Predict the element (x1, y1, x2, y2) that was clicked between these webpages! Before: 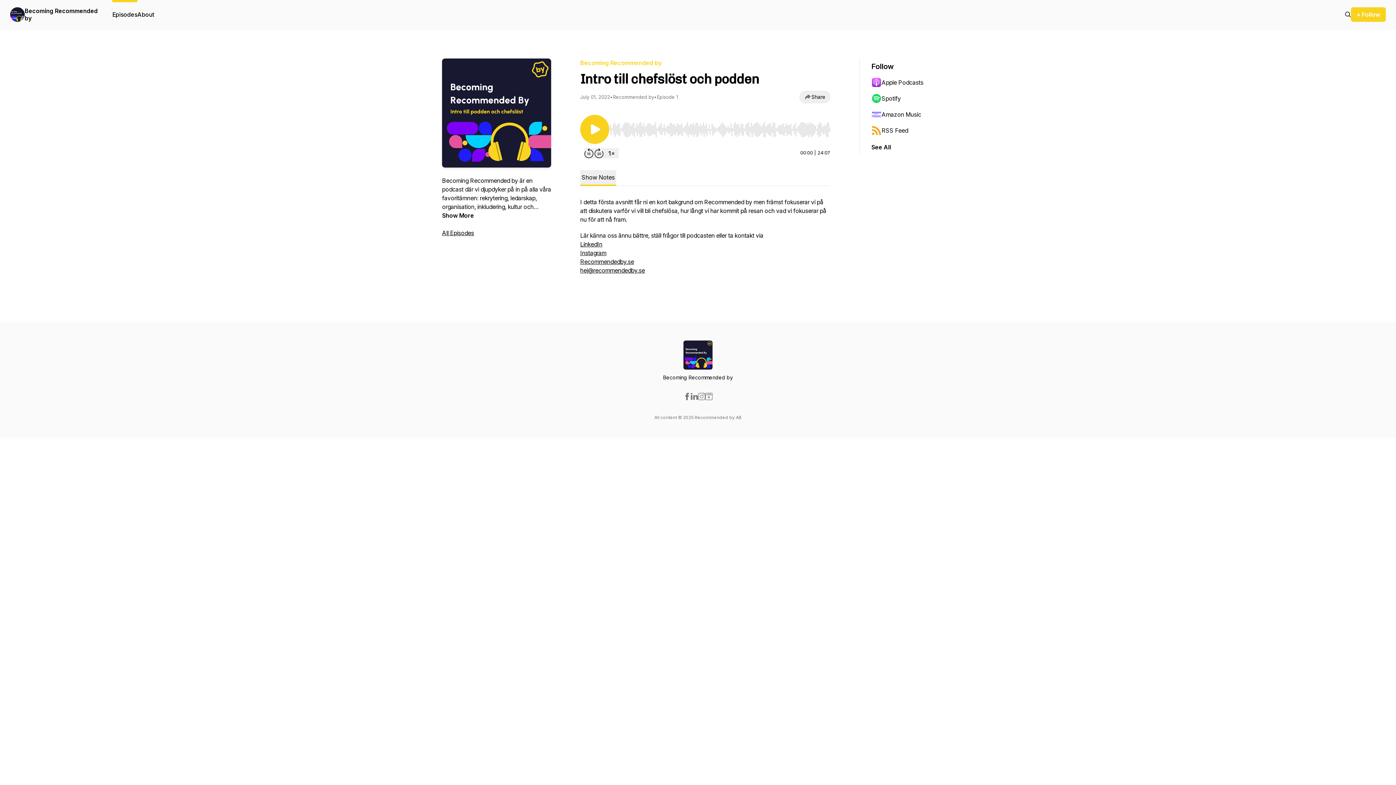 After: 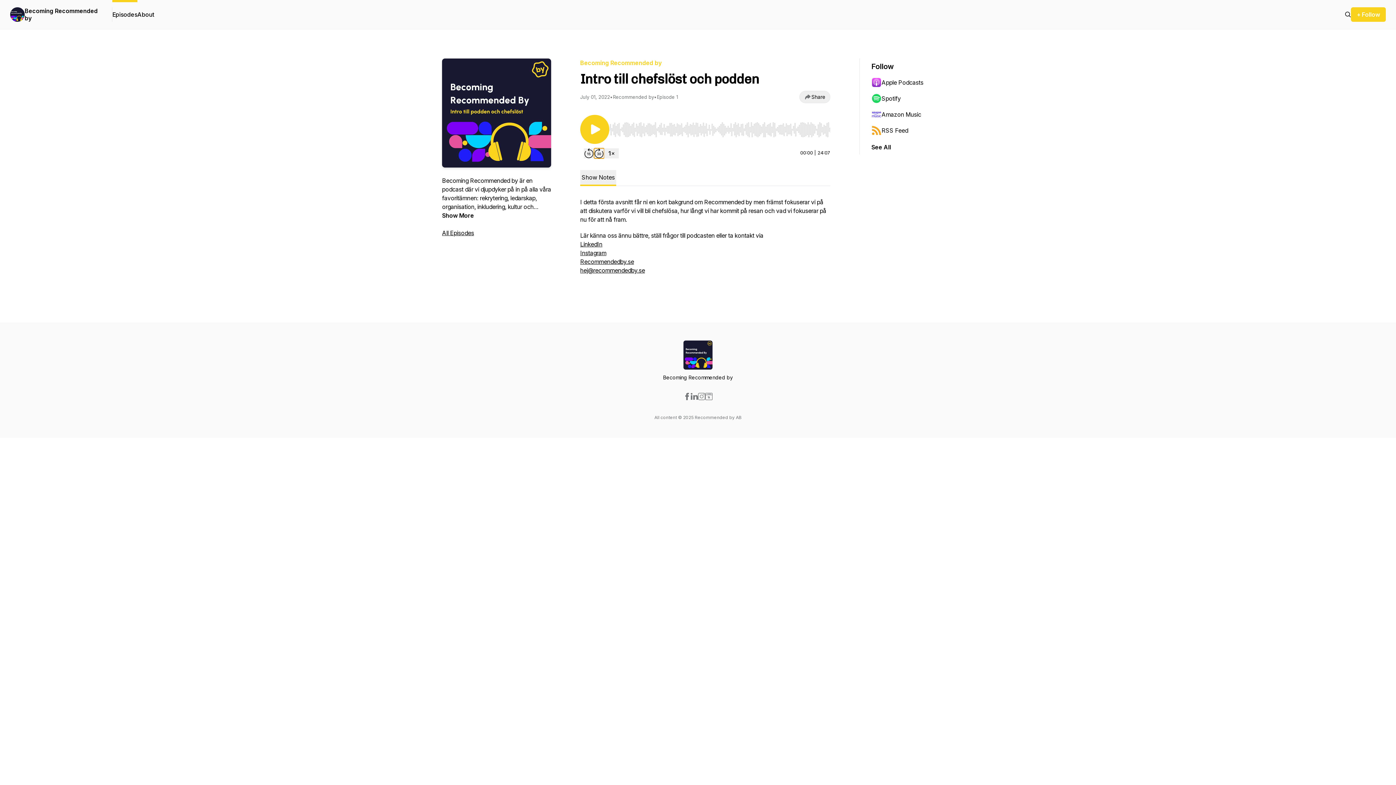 Action: bbox: (594, 148, 604, 158) label: Forward 30 seconds